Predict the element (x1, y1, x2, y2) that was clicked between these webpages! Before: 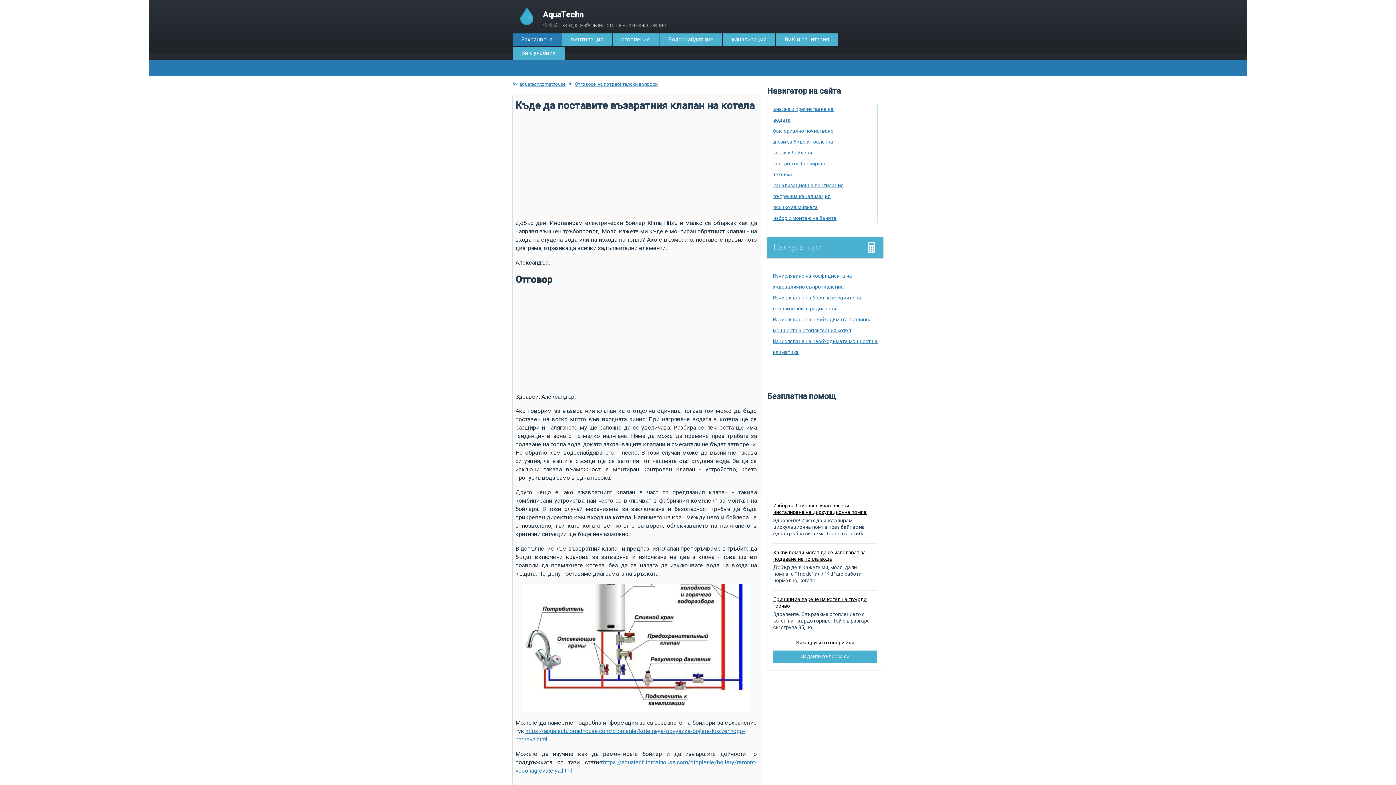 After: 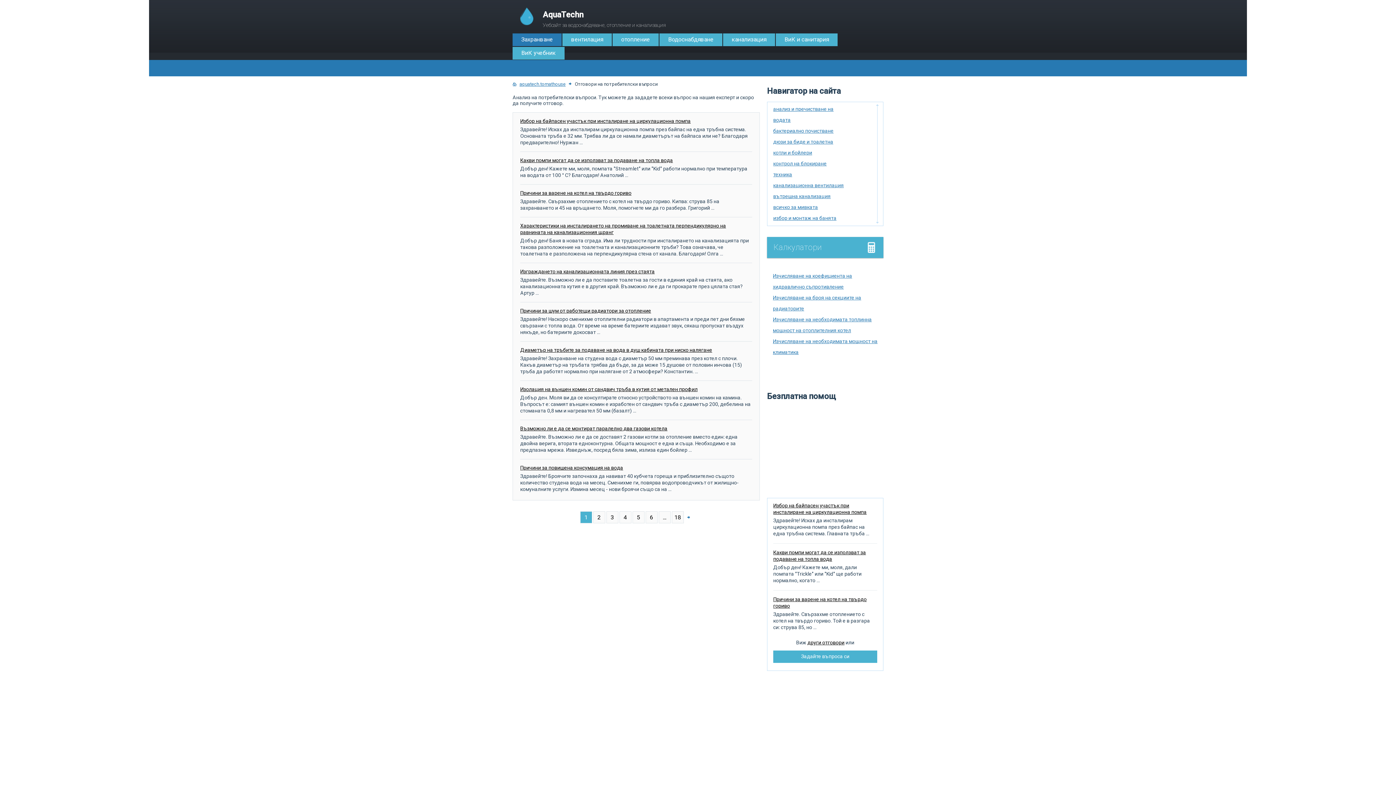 Action: label: Отговори на потребителски въпроси bbox: (574, 81, 657, 86)